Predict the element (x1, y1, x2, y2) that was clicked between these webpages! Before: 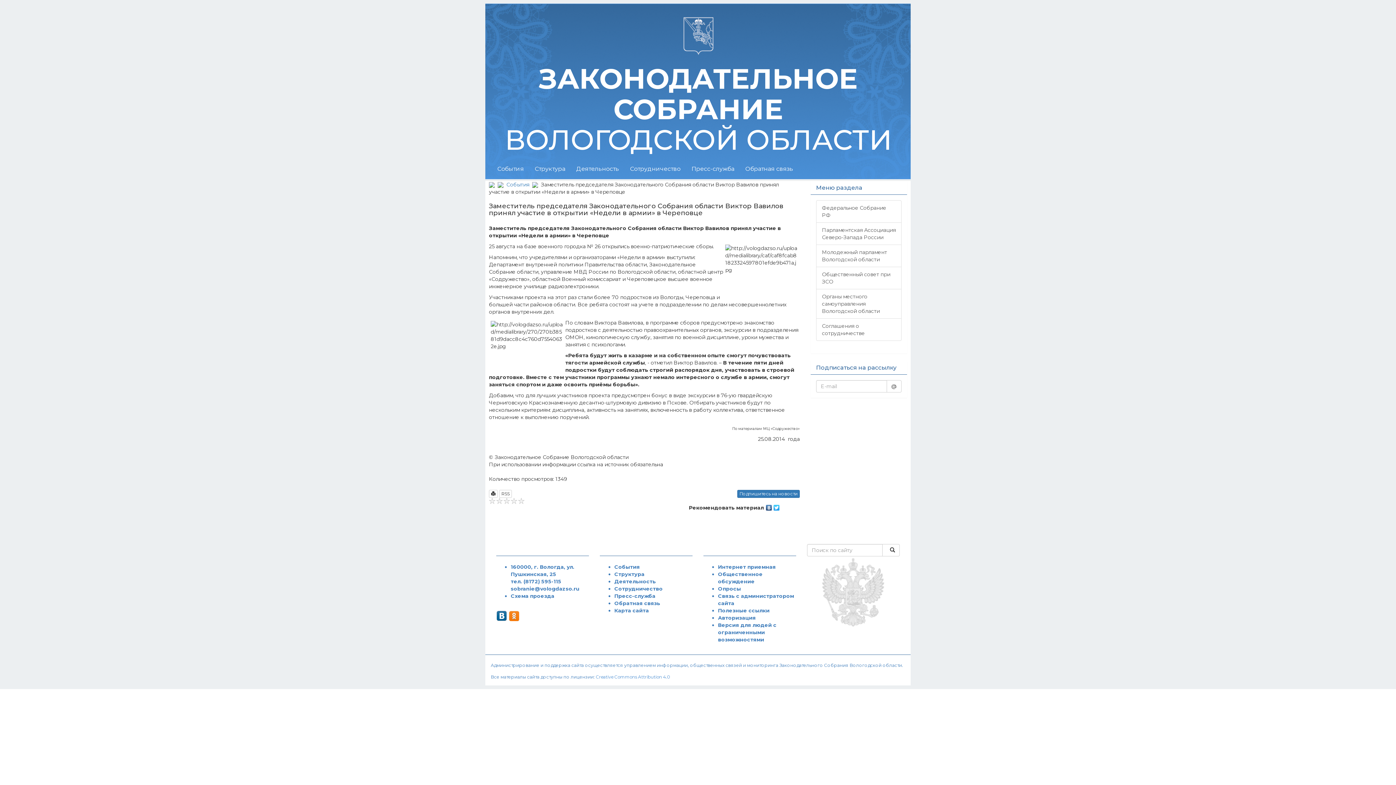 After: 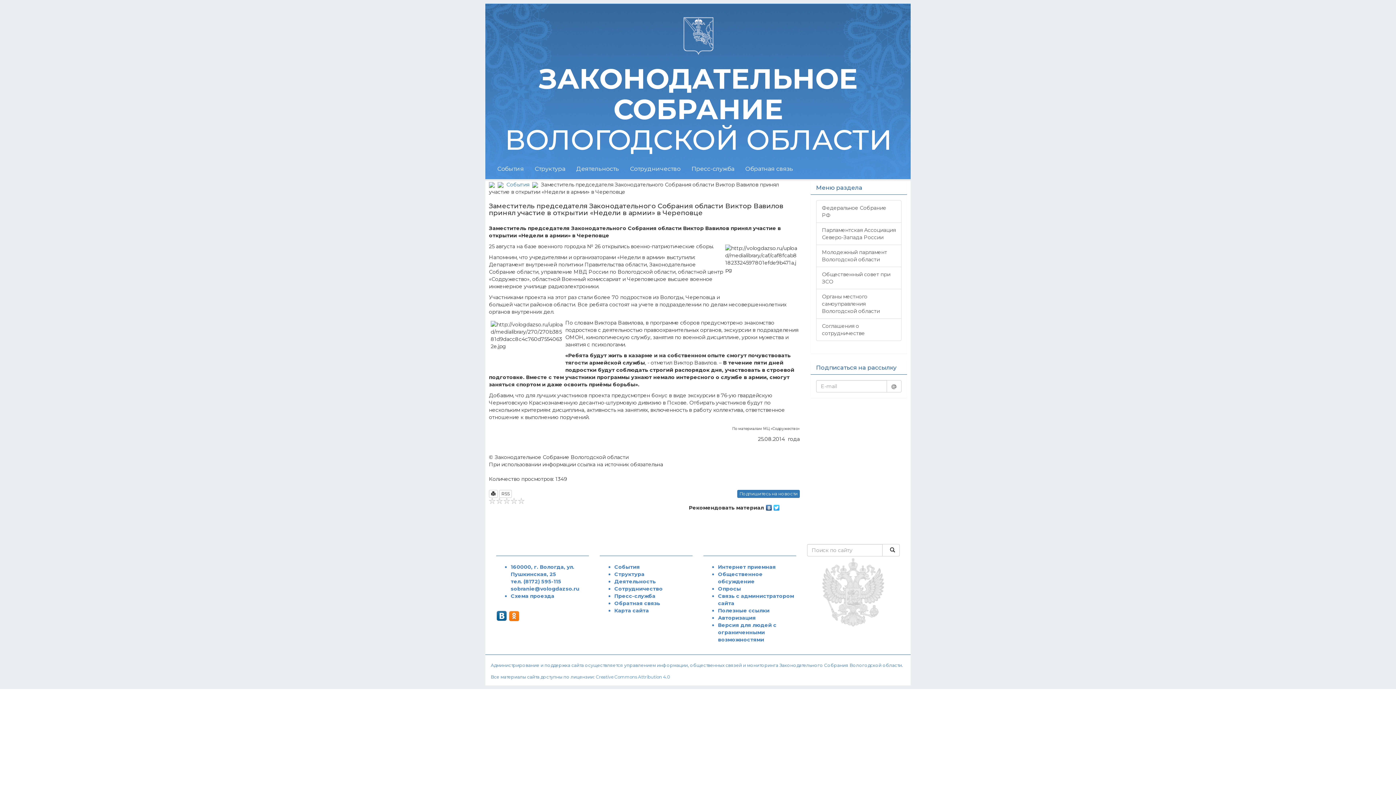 Action: bbox: (773, 503, 780, 508)